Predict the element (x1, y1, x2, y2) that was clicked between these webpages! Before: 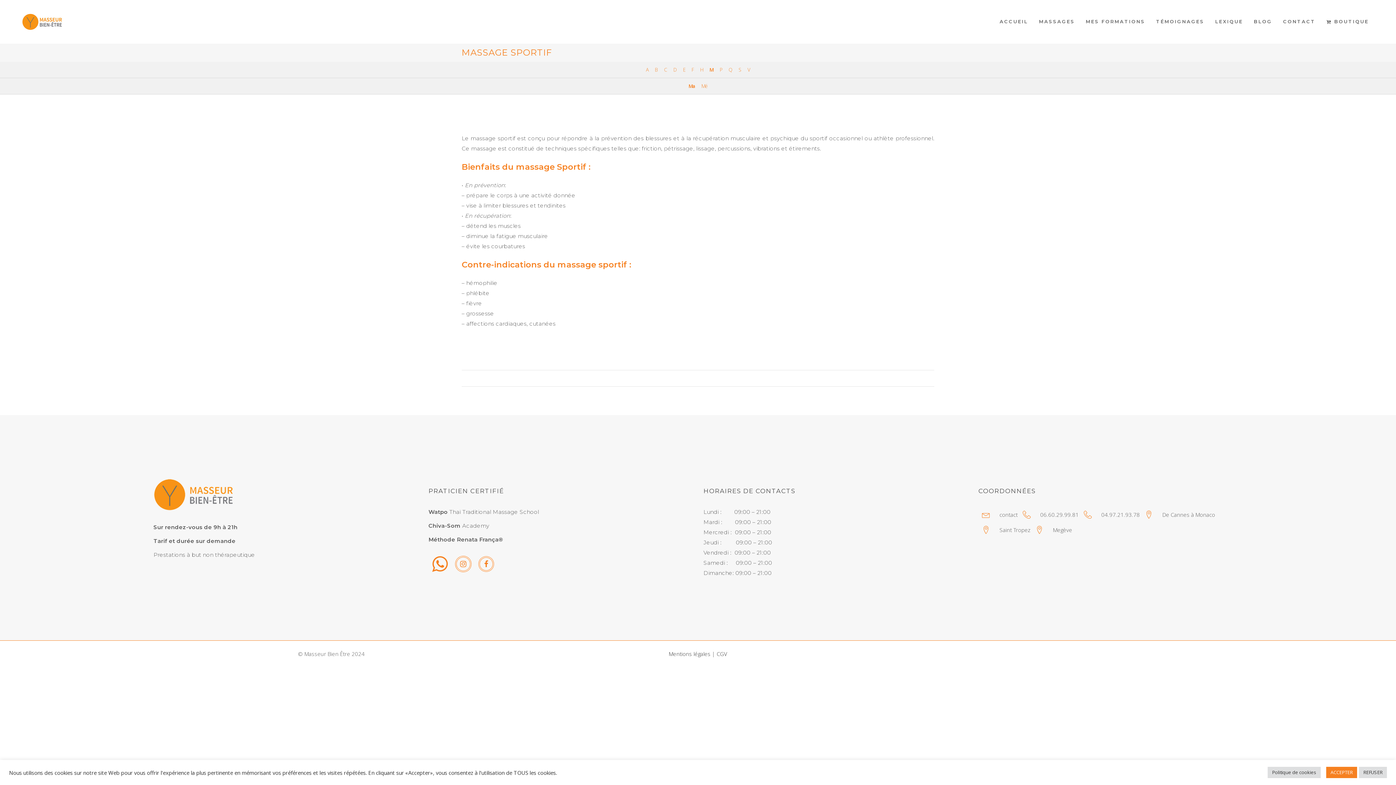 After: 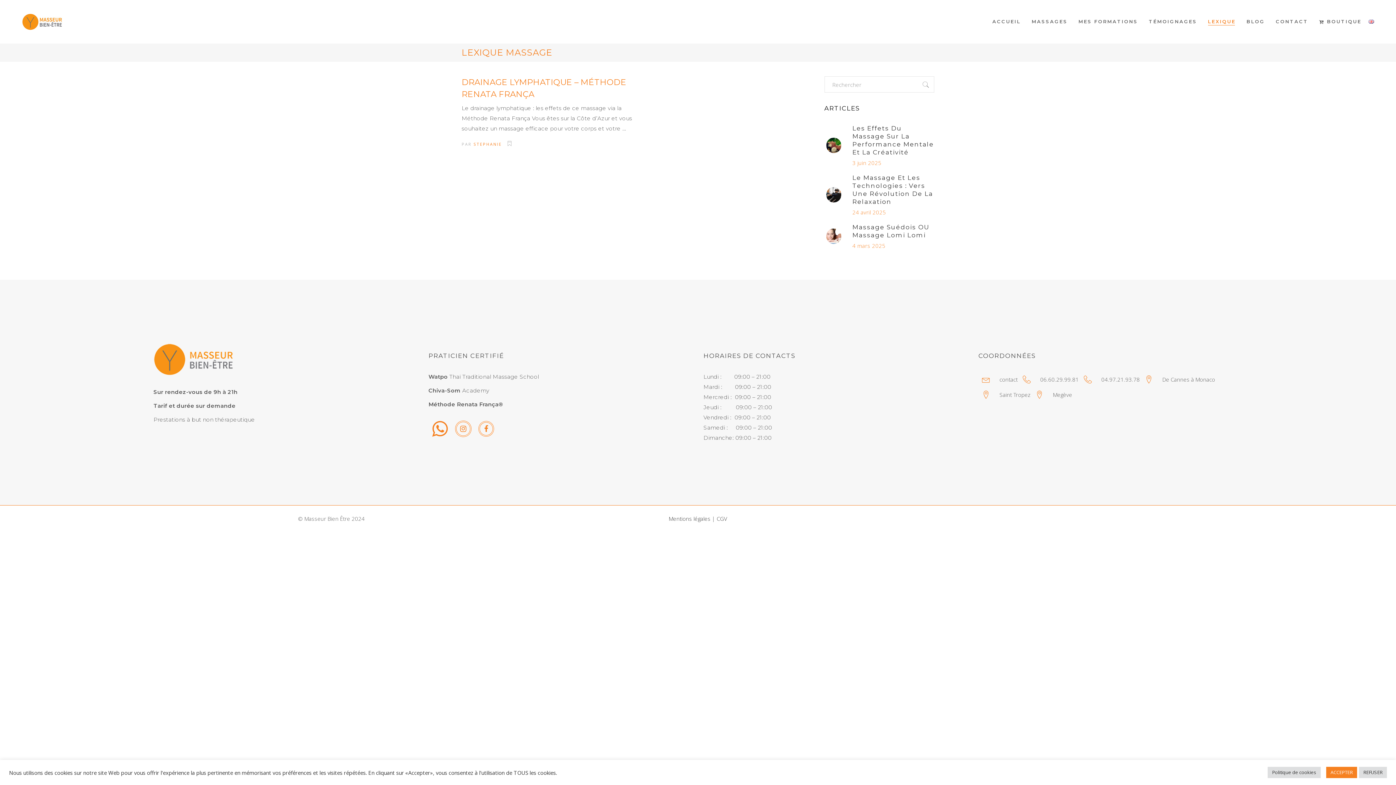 Action: label: D bbox: (671, 61, 679, 77)